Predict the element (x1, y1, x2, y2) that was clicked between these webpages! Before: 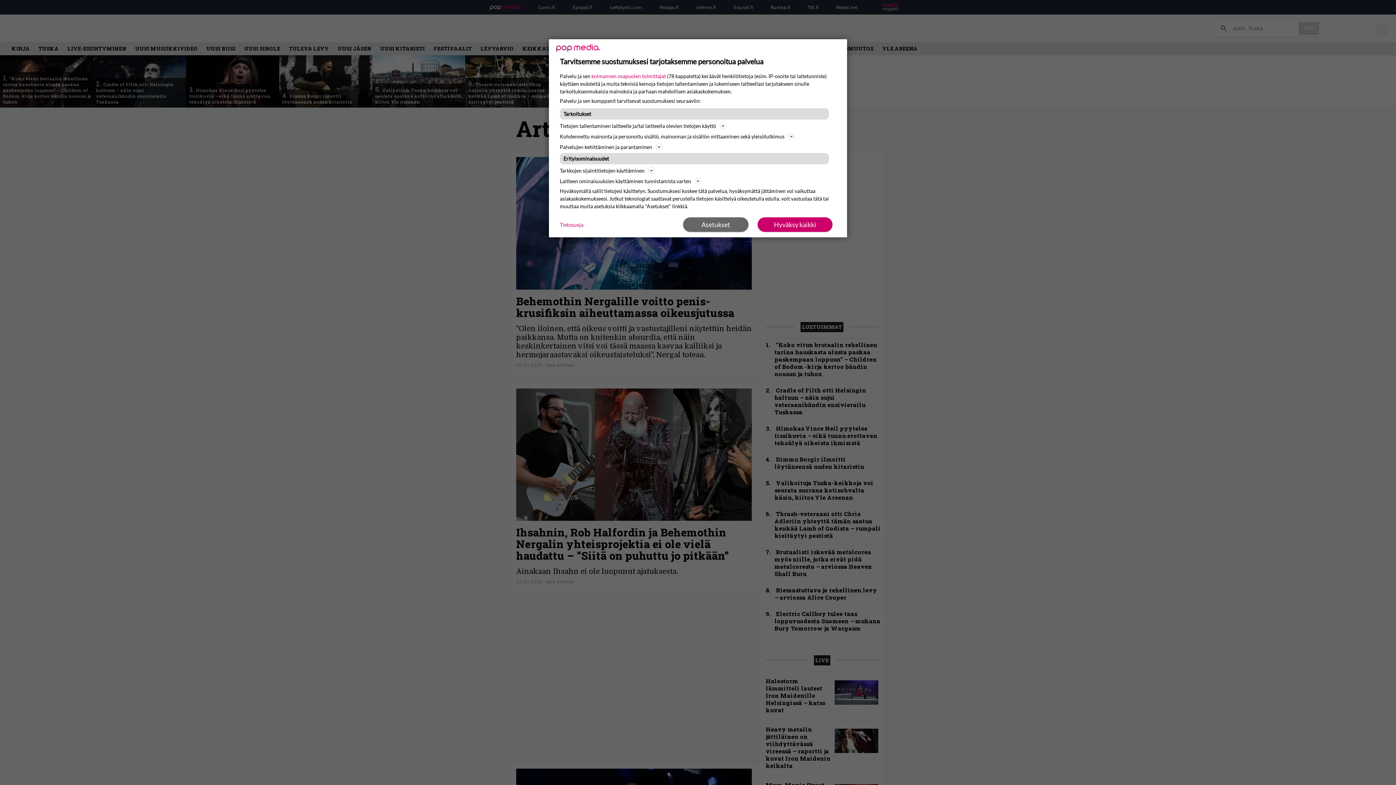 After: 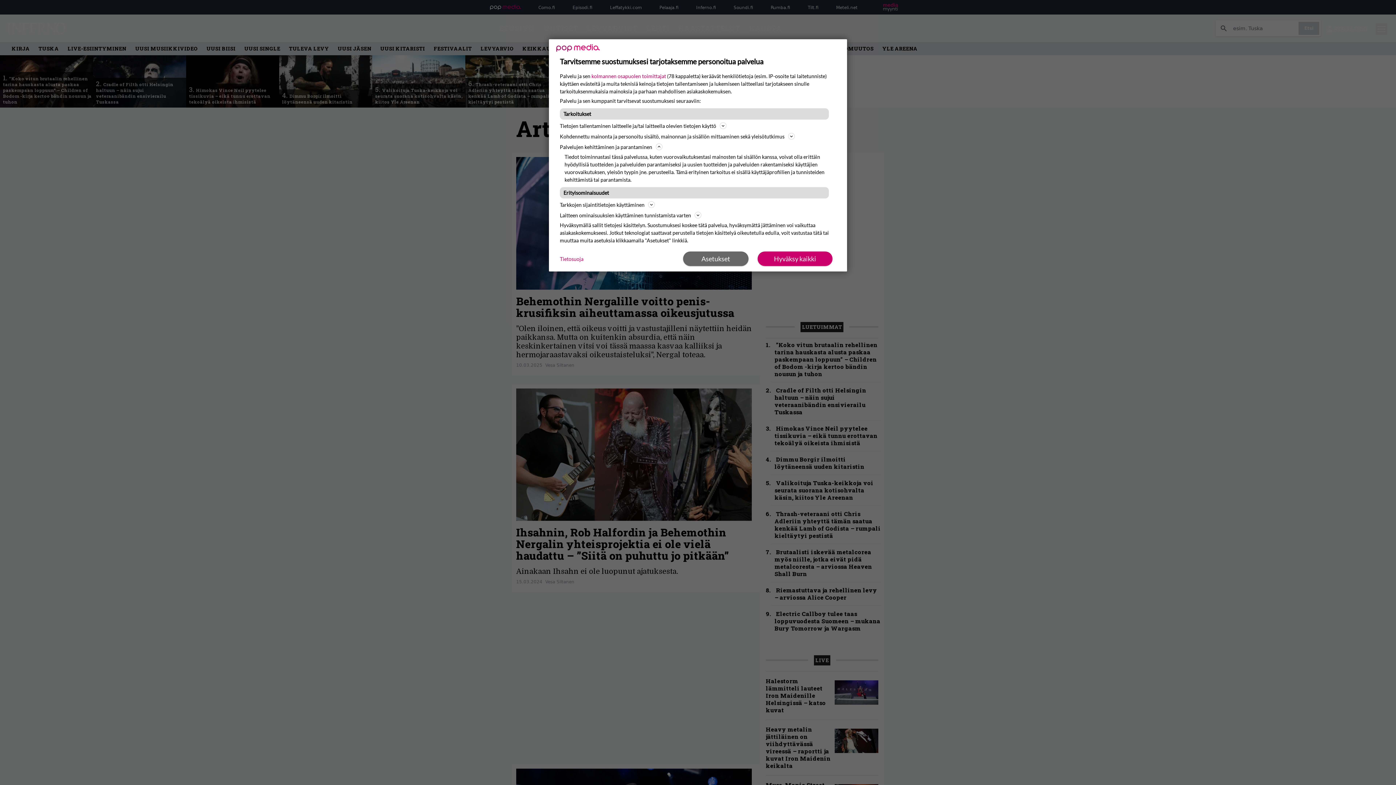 Action: bbox: (560, 142, 836, 151) label: Palvelujen kehittäminen ja parantaminen